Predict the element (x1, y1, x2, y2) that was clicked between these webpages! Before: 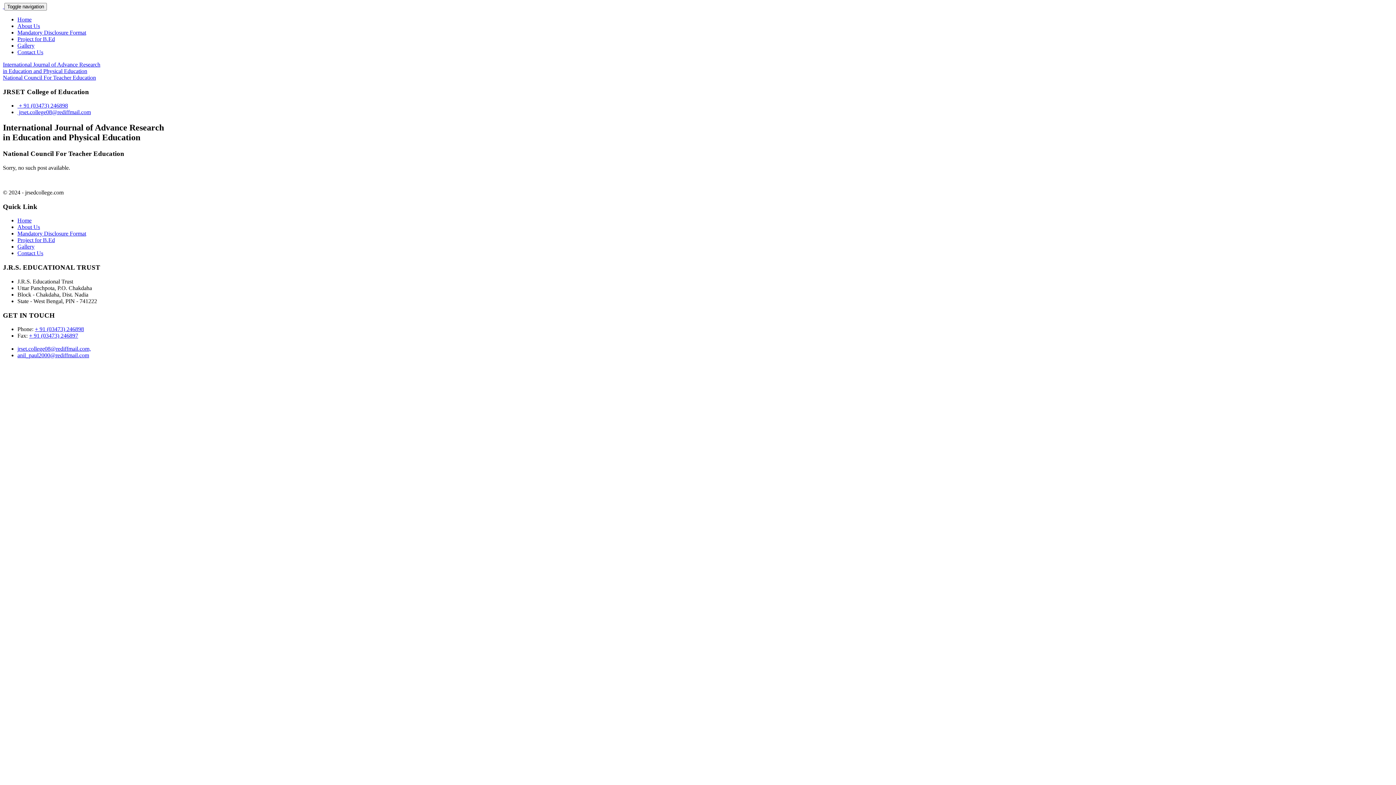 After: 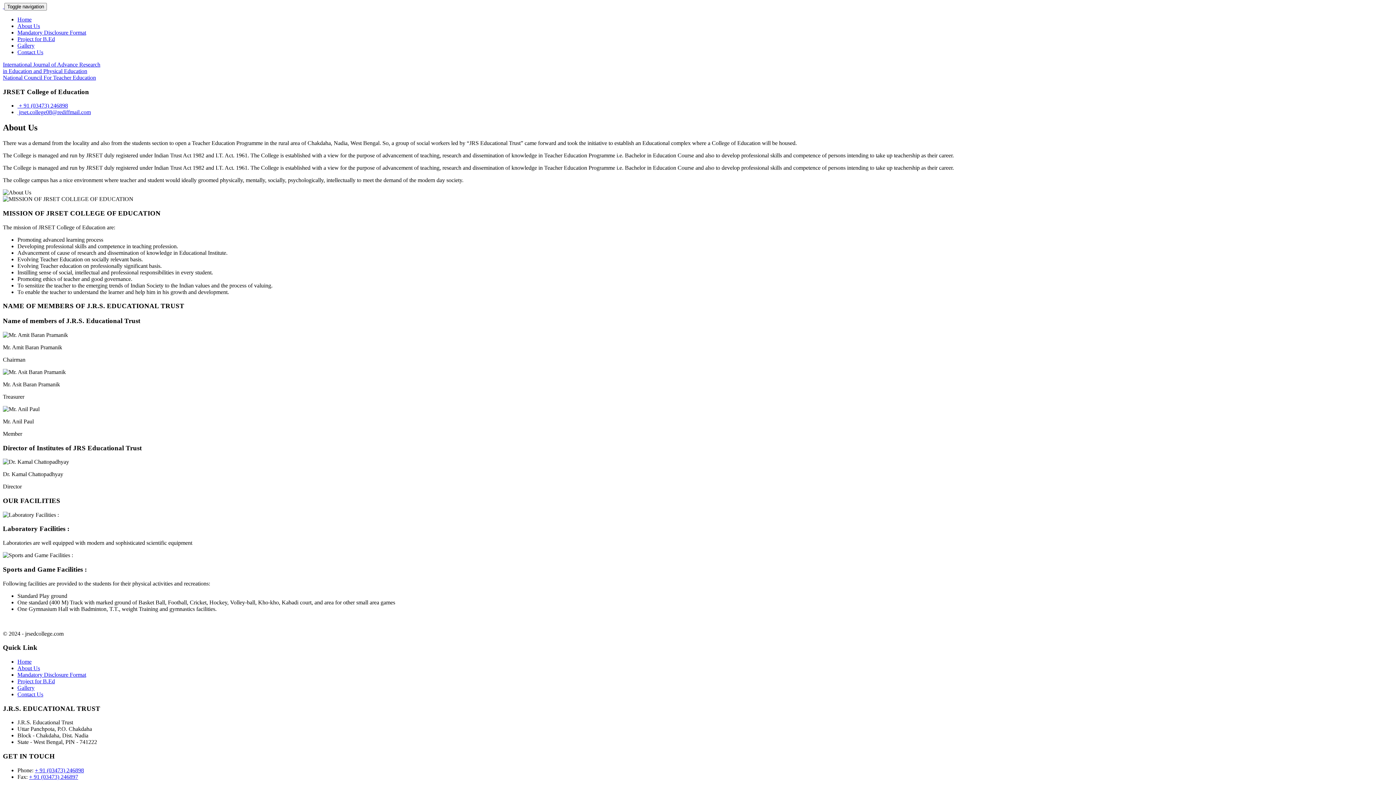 Action: label: About Us bbox: (17, 224, 40, 230)